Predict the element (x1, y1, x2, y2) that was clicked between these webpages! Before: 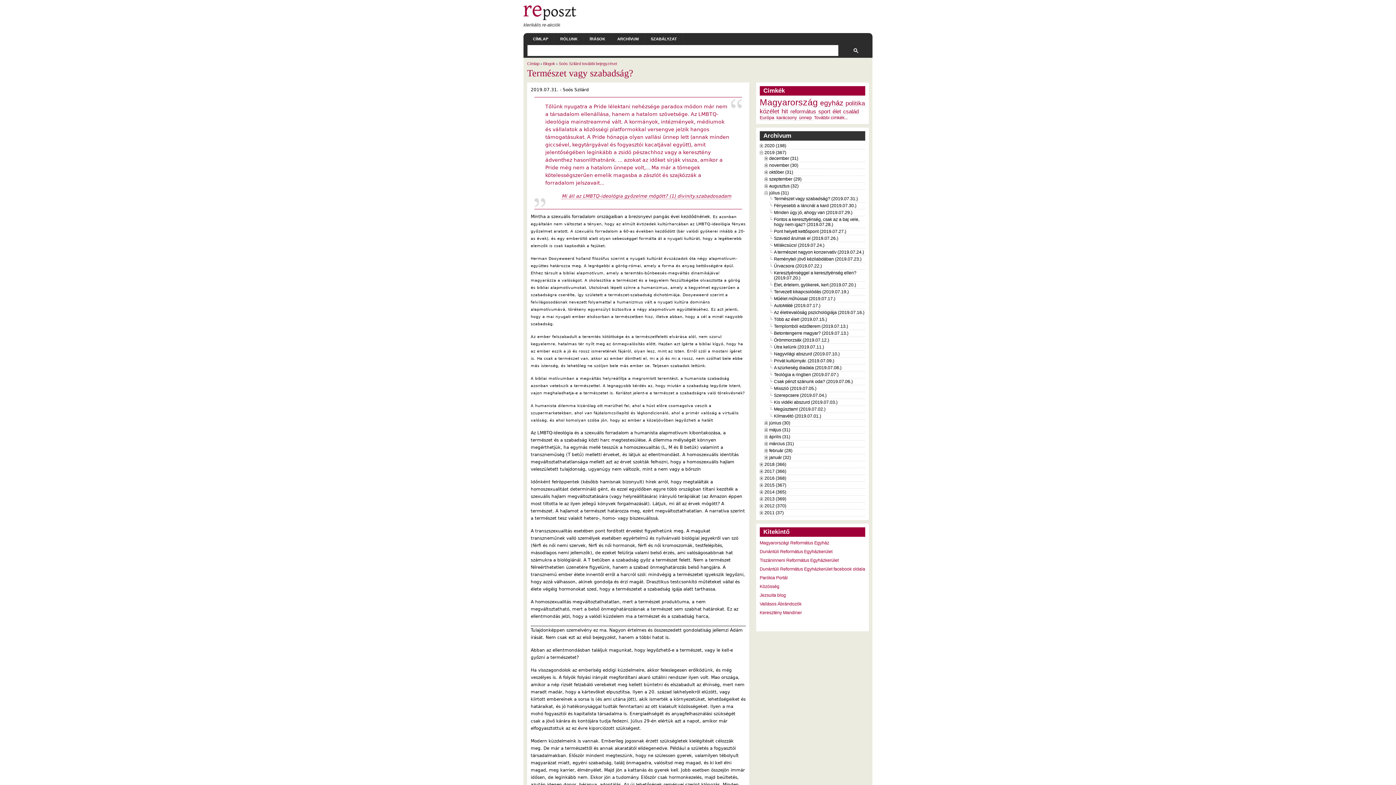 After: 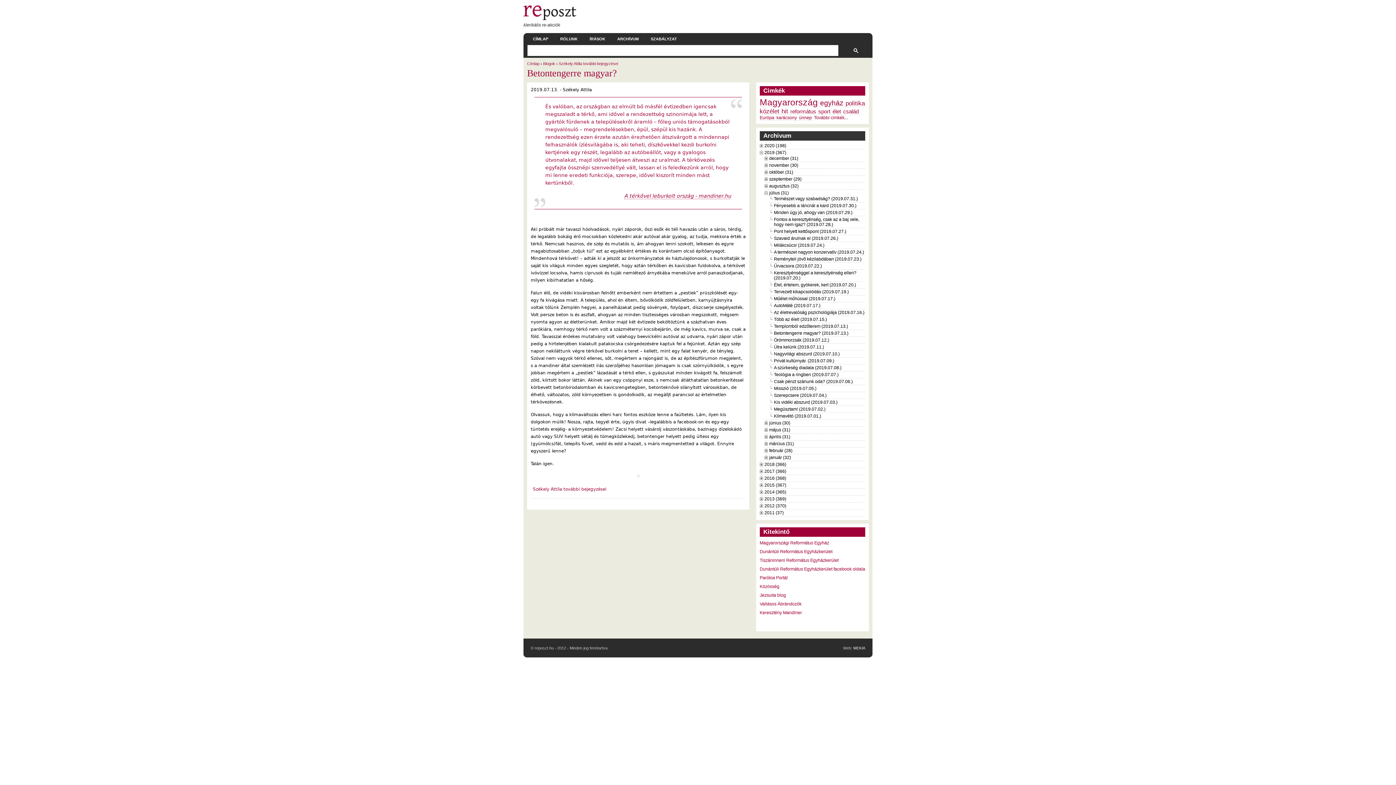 Action: bbox: (774, 330, 848, 335) label: Betontengerre magyar? (2019.07.13.)